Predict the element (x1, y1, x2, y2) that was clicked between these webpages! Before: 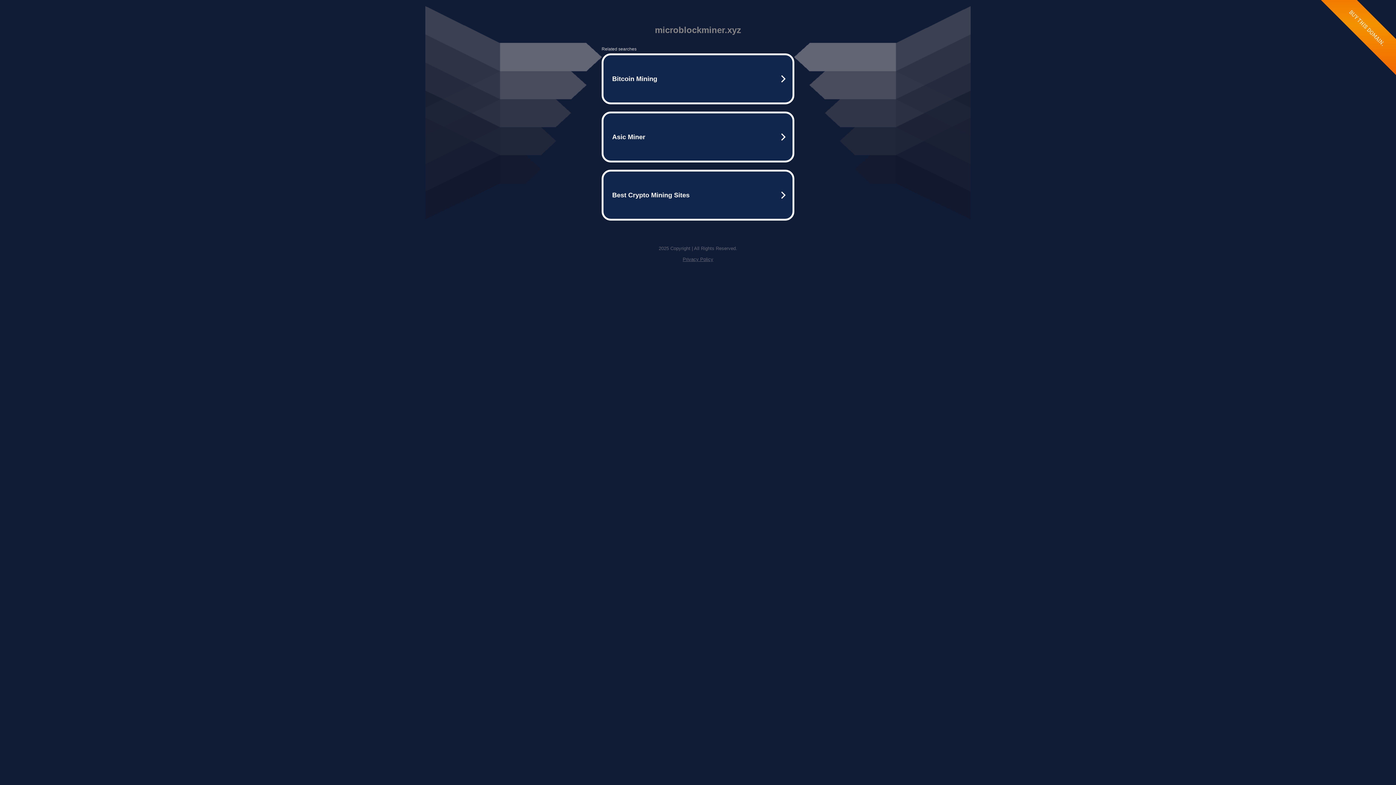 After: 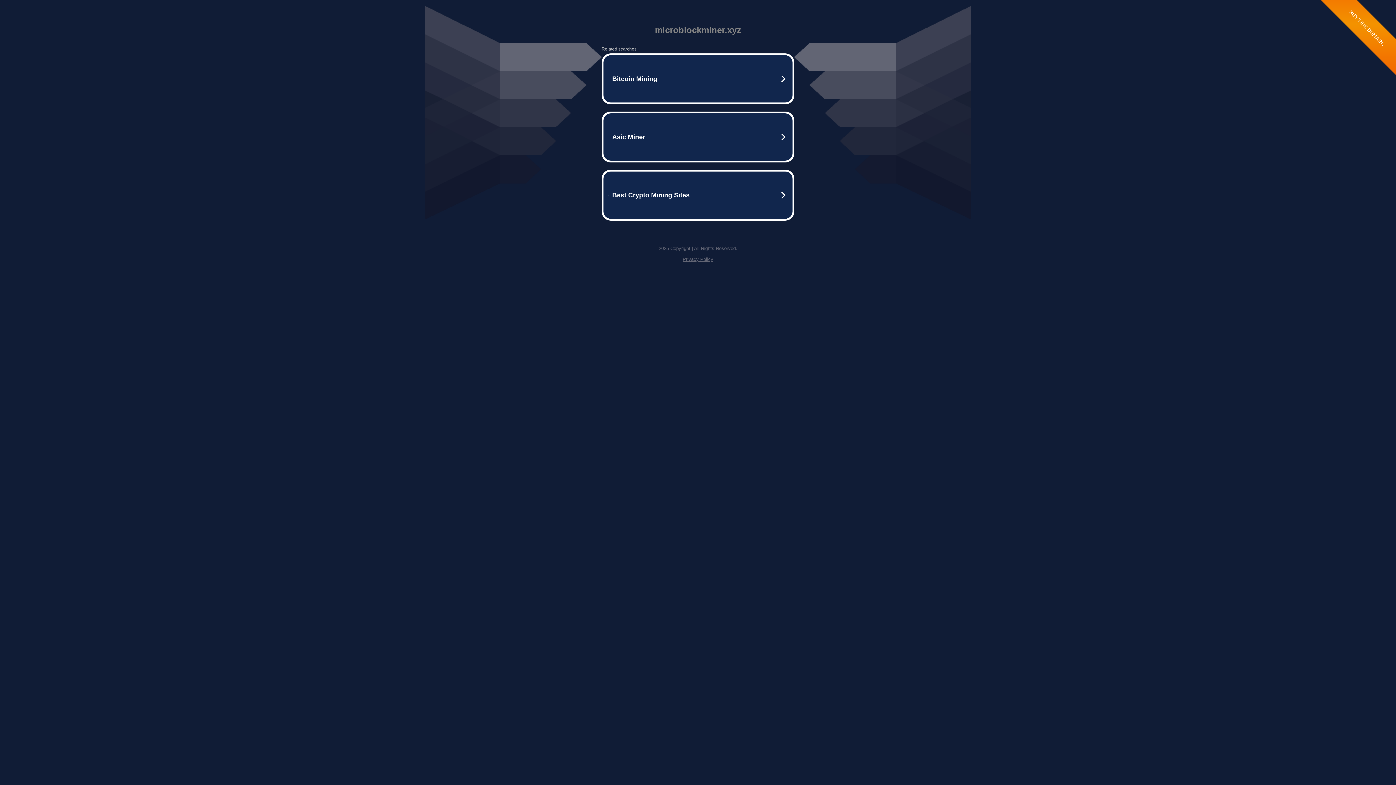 Action: label: Privacy Policy bbox: (682, 256, 713, 262)